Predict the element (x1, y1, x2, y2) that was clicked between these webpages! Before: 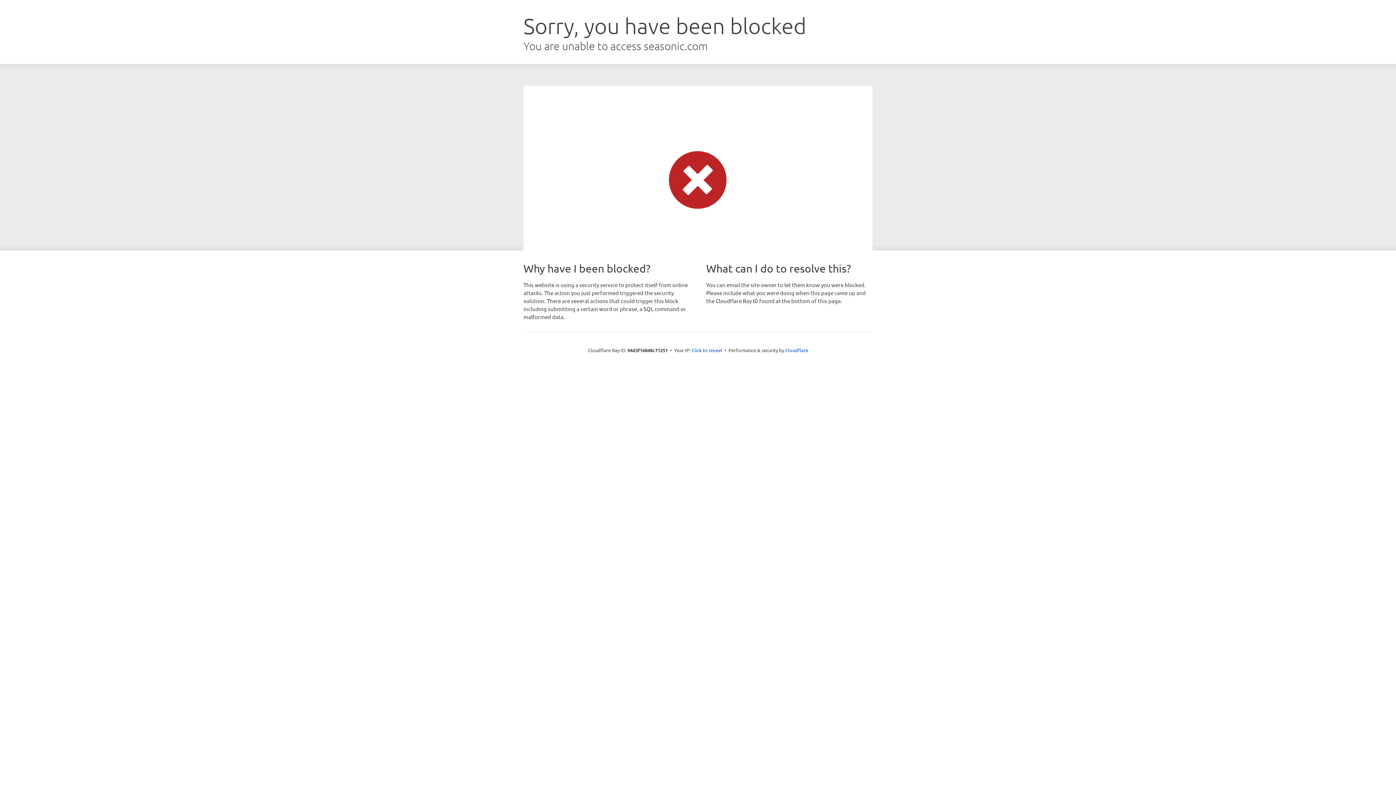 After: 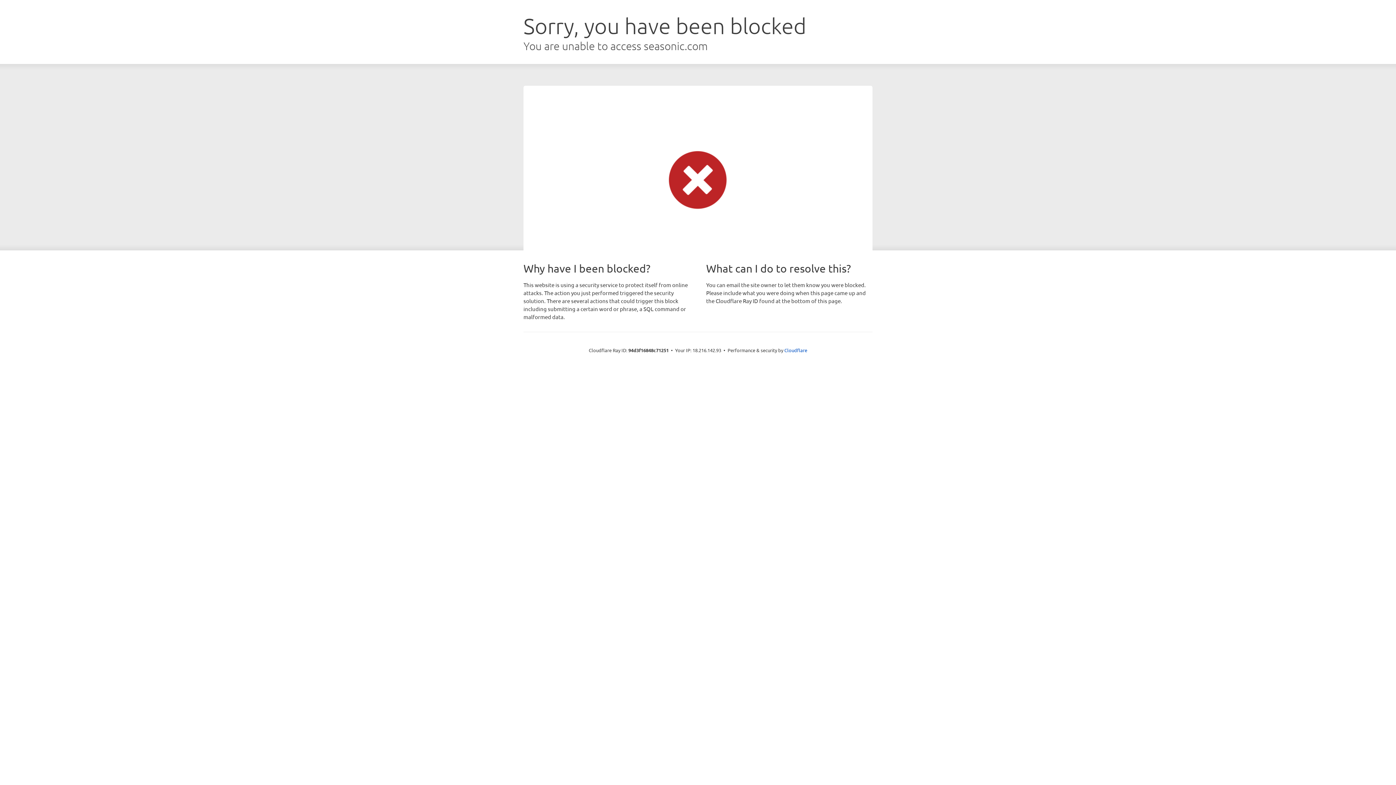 Action: bbox: (691, 346, 722, 353) label: Click to reveal